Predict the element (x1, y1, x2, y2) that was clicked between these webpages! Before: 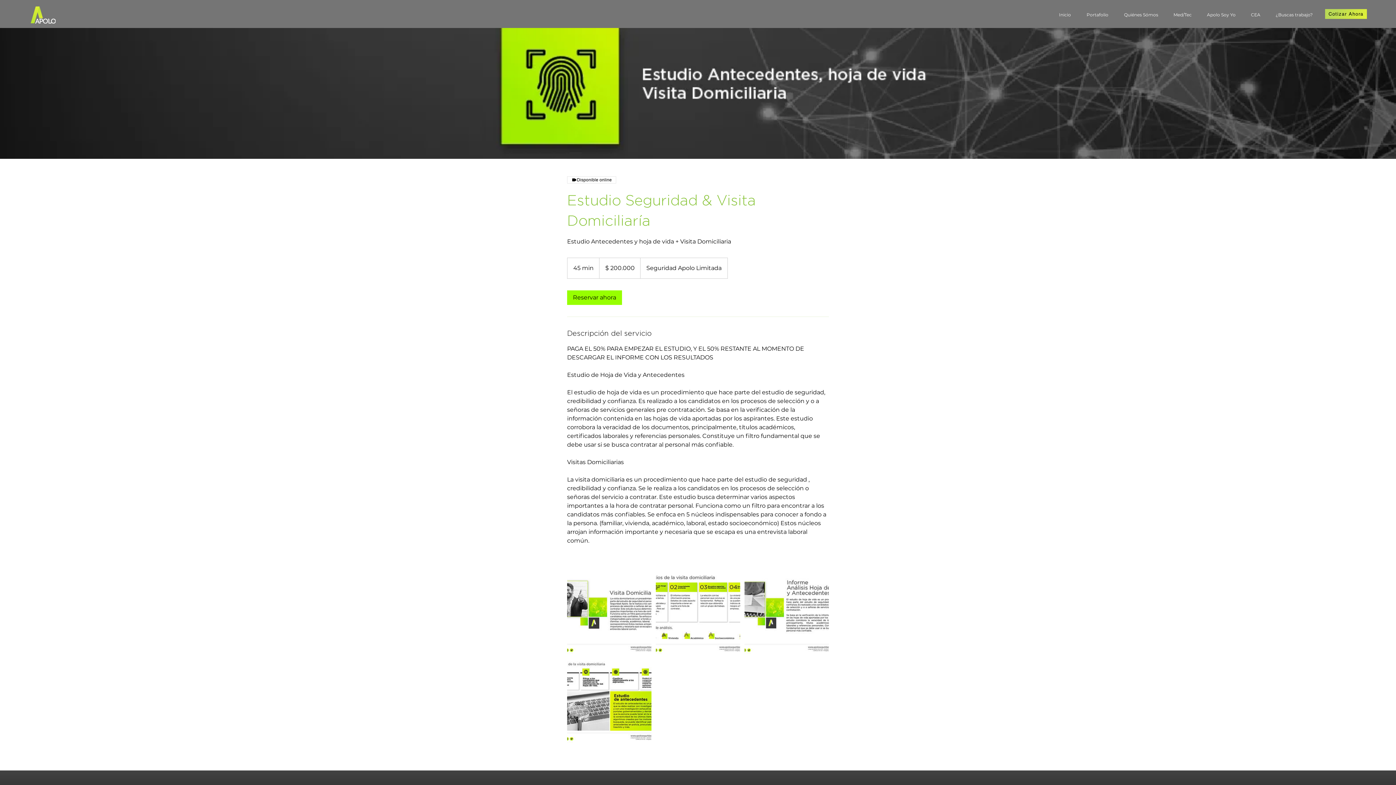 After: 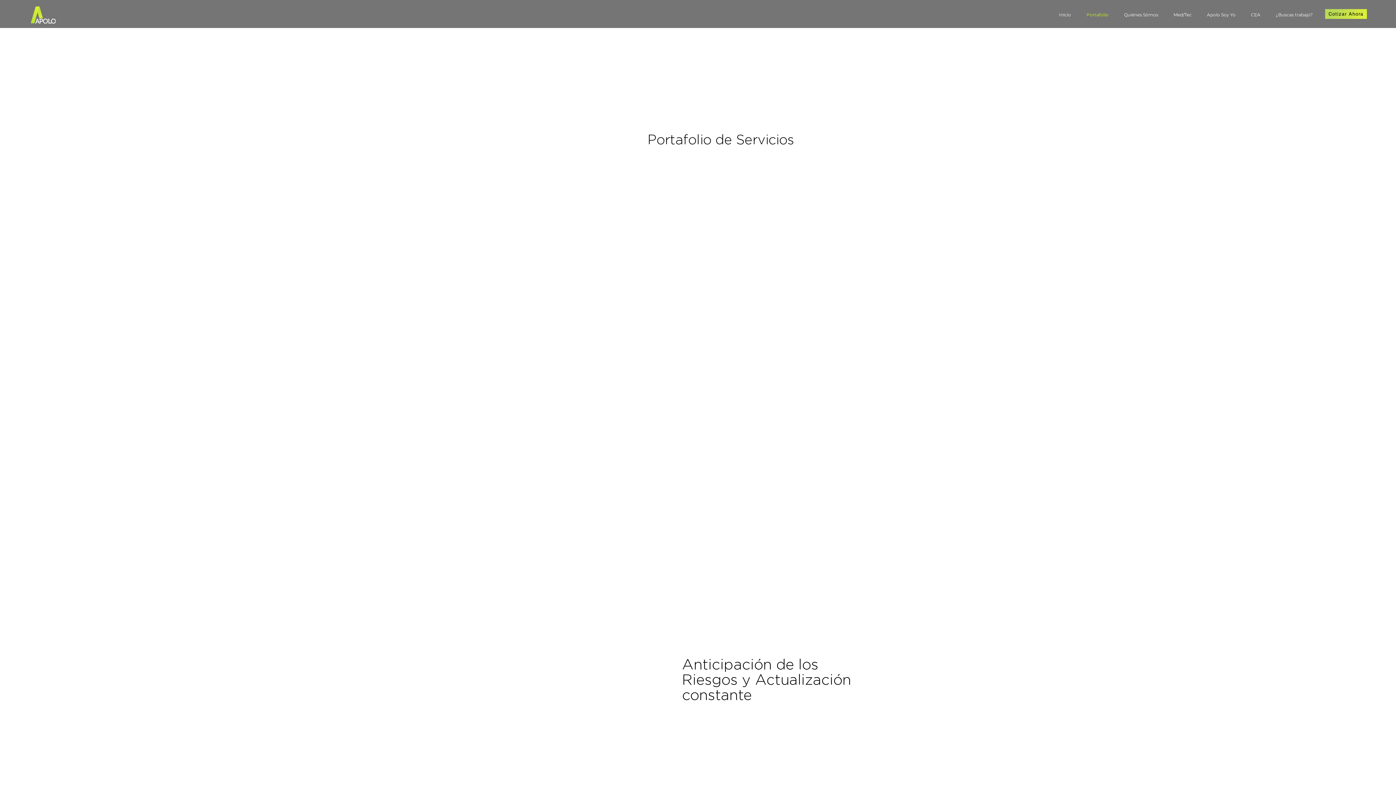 Action: bbox: (1081, 12, 1118, 17) label: Portafolio